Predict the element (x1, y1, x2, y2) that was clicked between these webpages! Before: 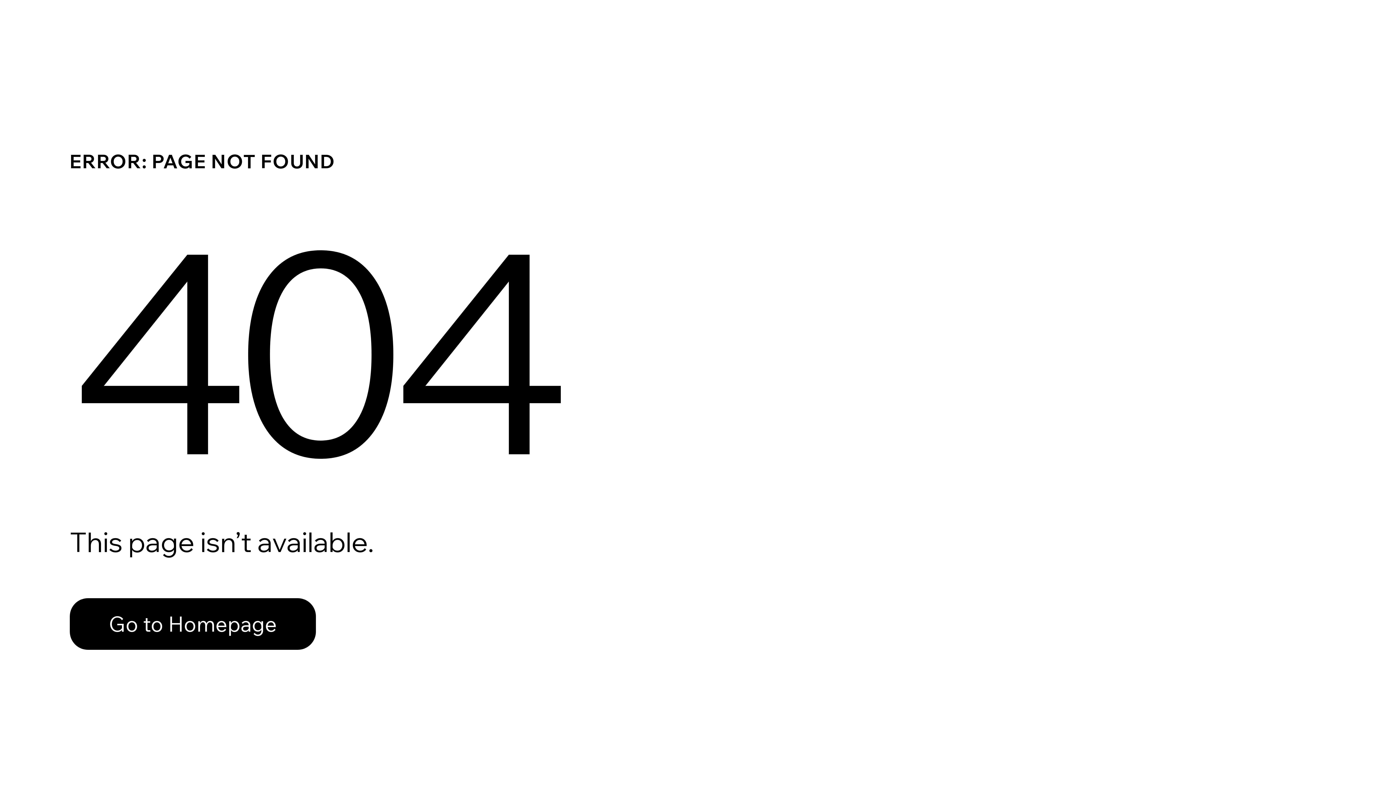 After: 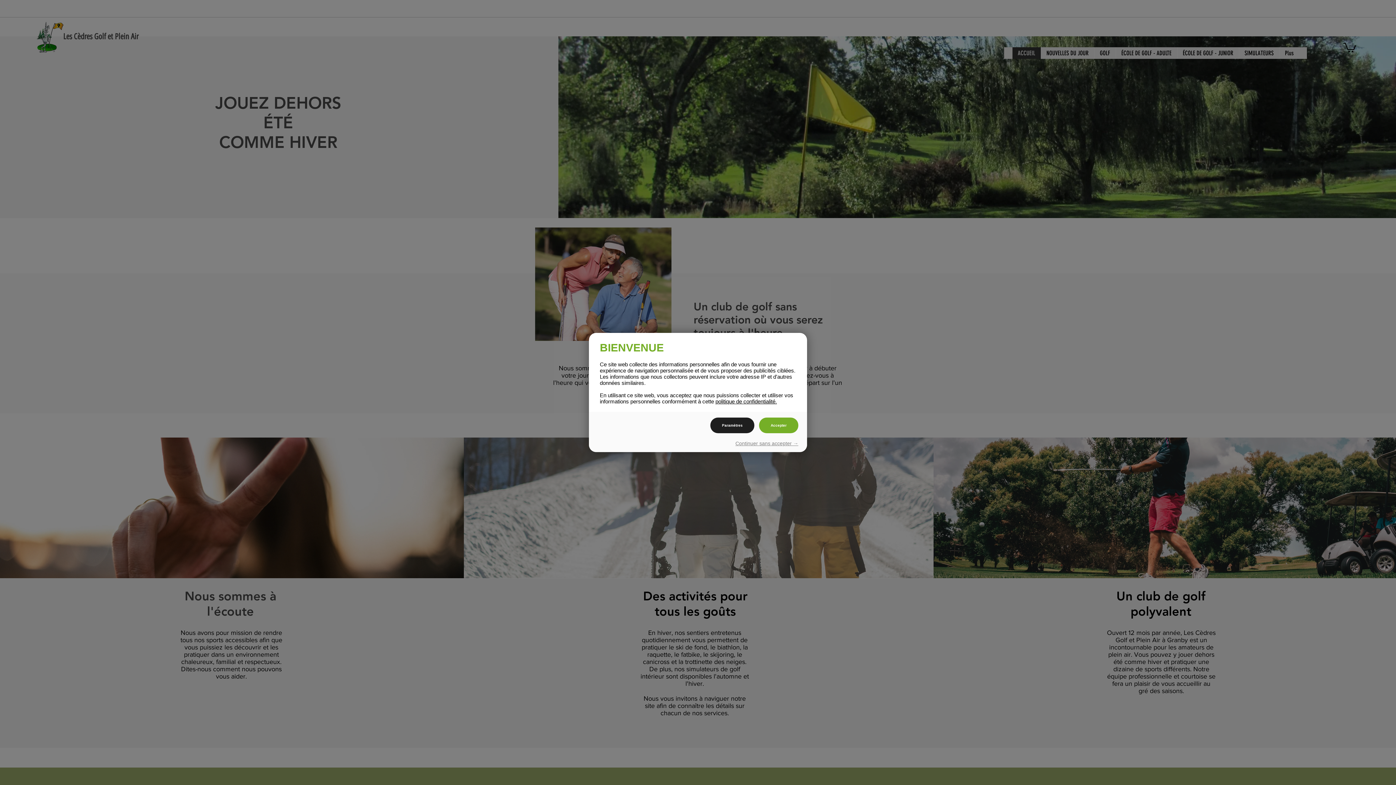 Action: bbox: (69, 598, 316, 650) label: Go to Homepage